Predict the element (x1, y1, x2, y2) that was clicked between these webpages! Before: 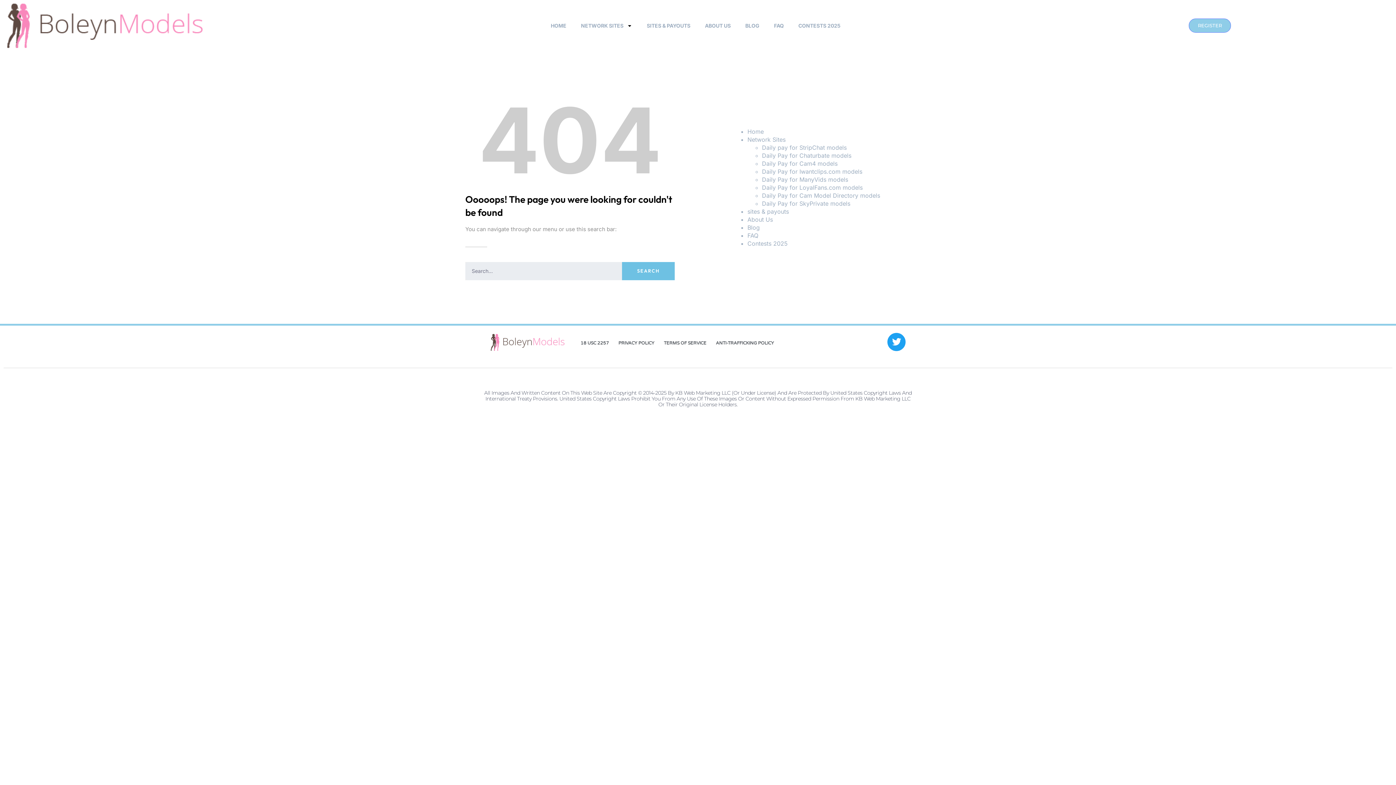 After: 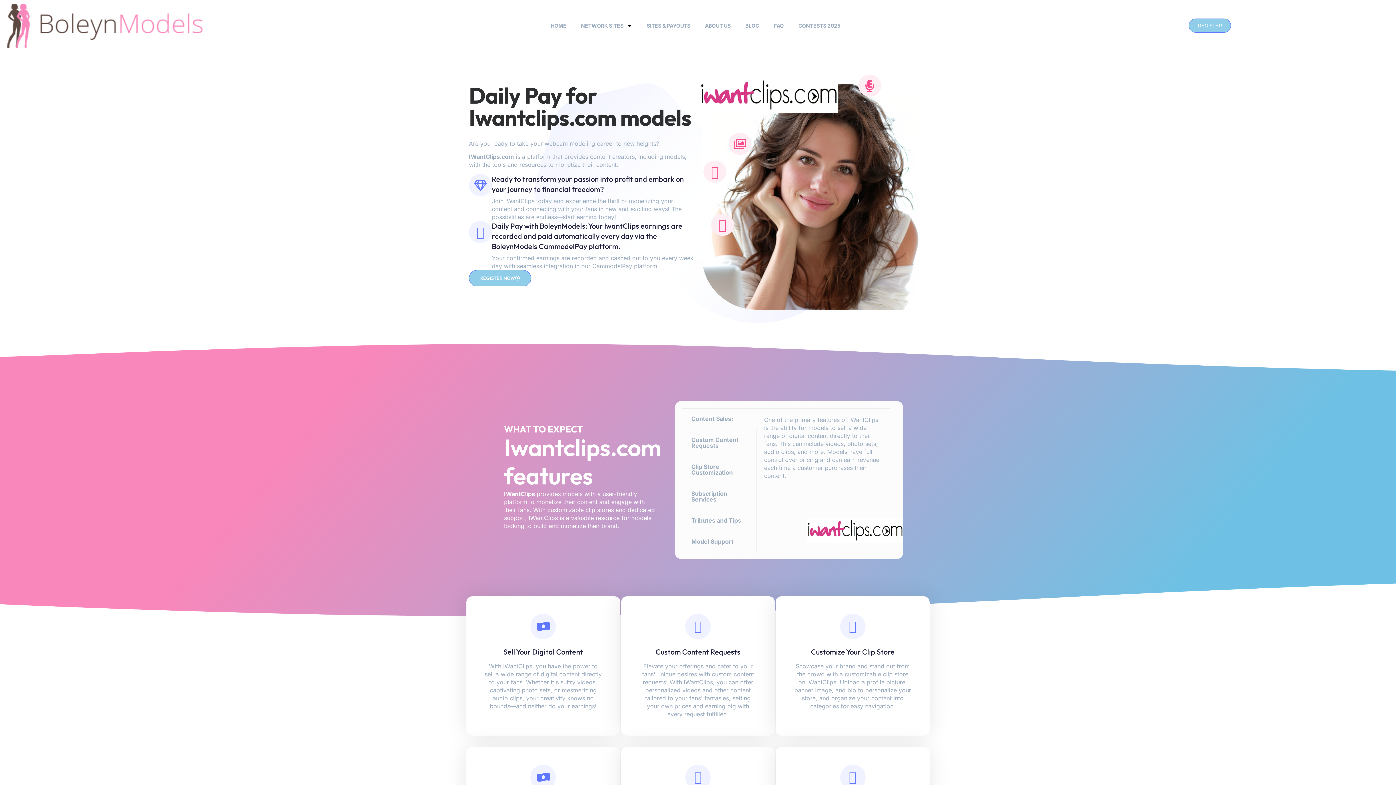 Action: bbox: (762, 168, 862, 175) label: Daily Pay for Iwantclips.com models